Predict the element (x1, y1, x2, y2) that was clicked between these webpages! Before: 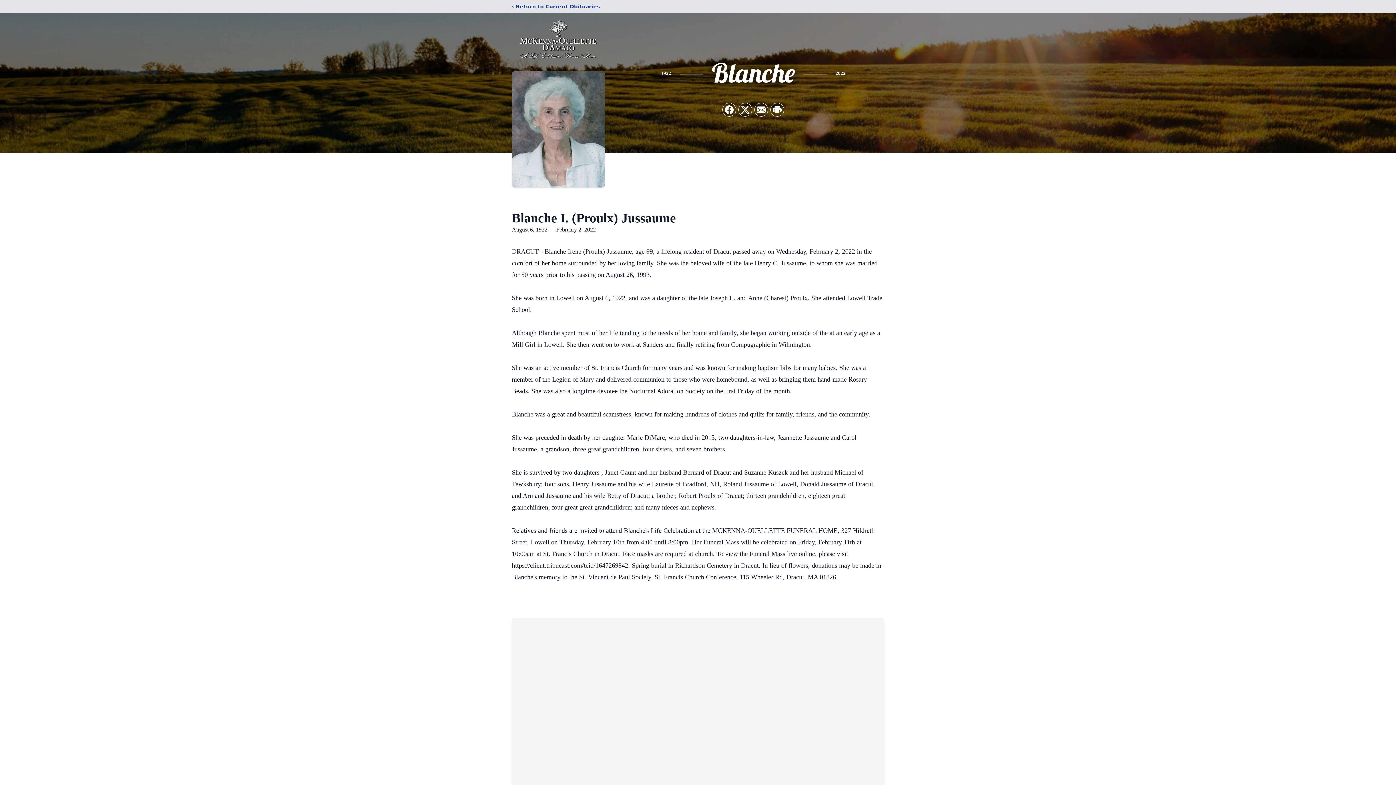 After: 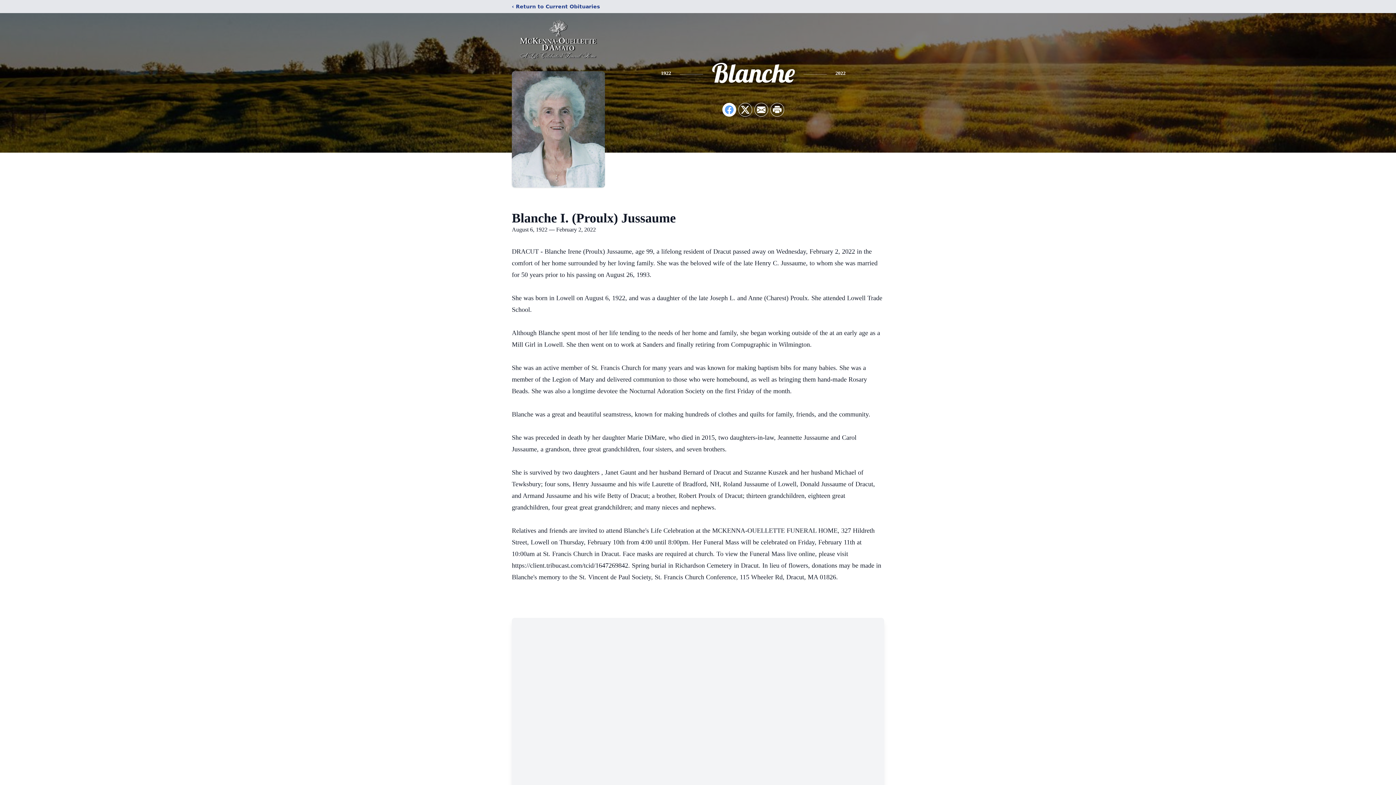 Action: label: Share on Facebook bbox: (722, 103, 736, 116)